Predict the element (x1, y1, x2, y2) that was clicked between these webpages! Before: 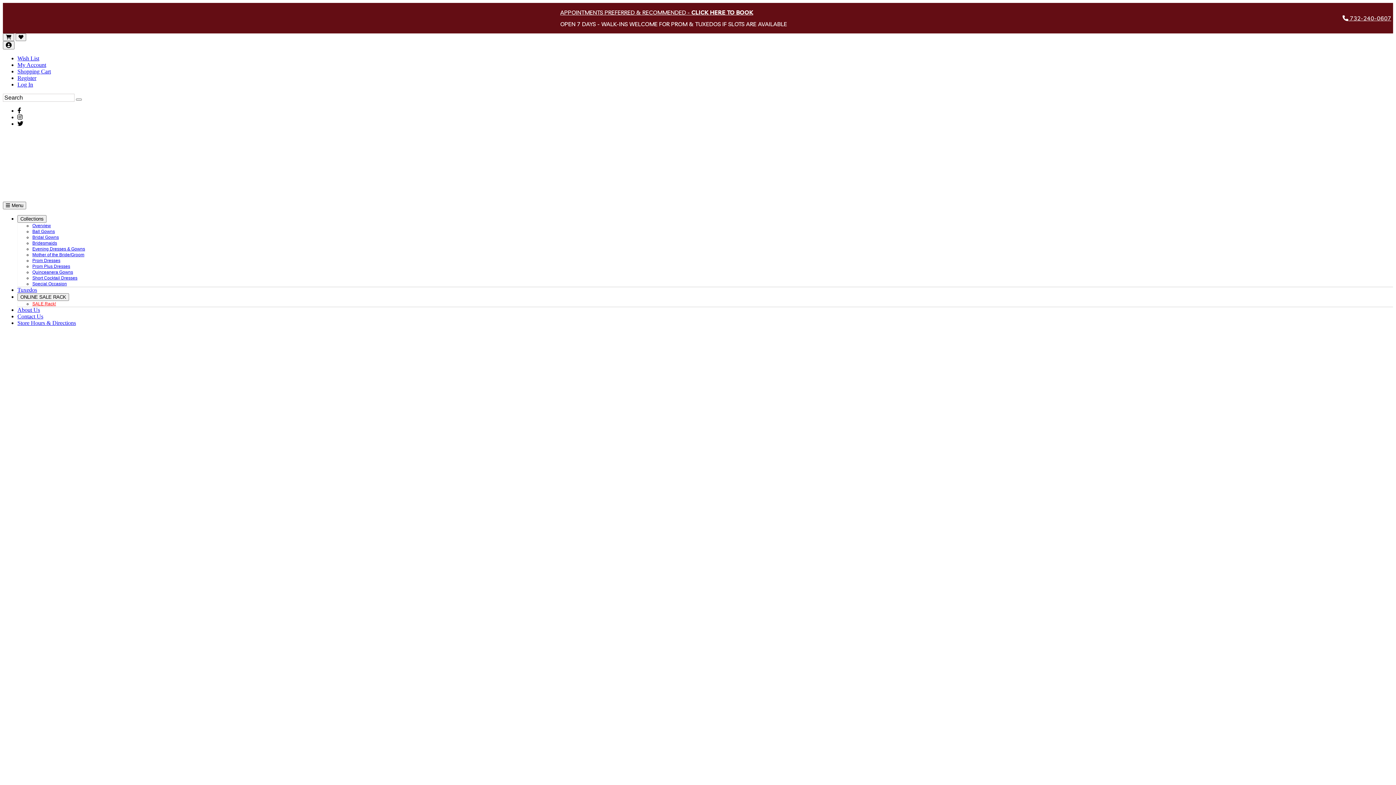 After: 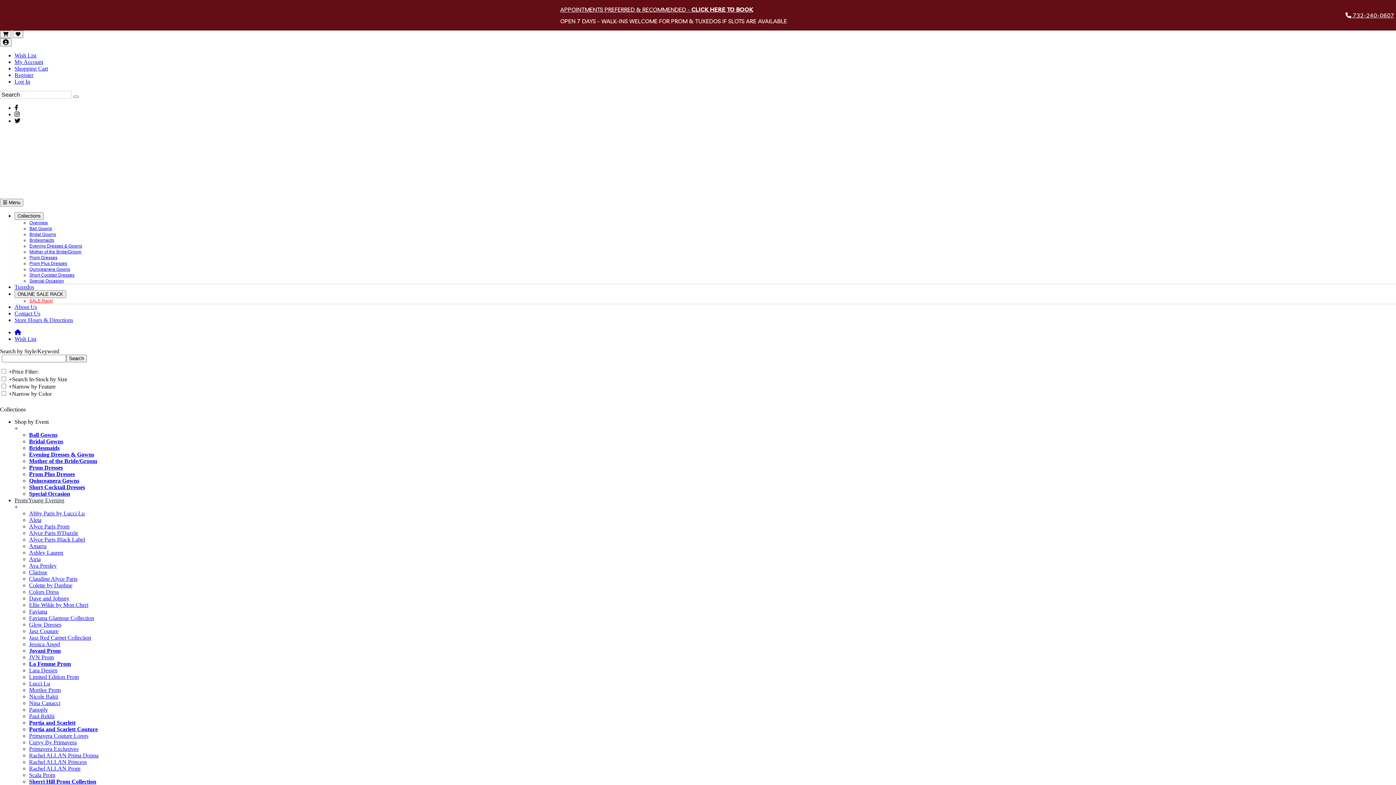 Action: bbox: (15, 33, 26, 41) label: Go to Wish List